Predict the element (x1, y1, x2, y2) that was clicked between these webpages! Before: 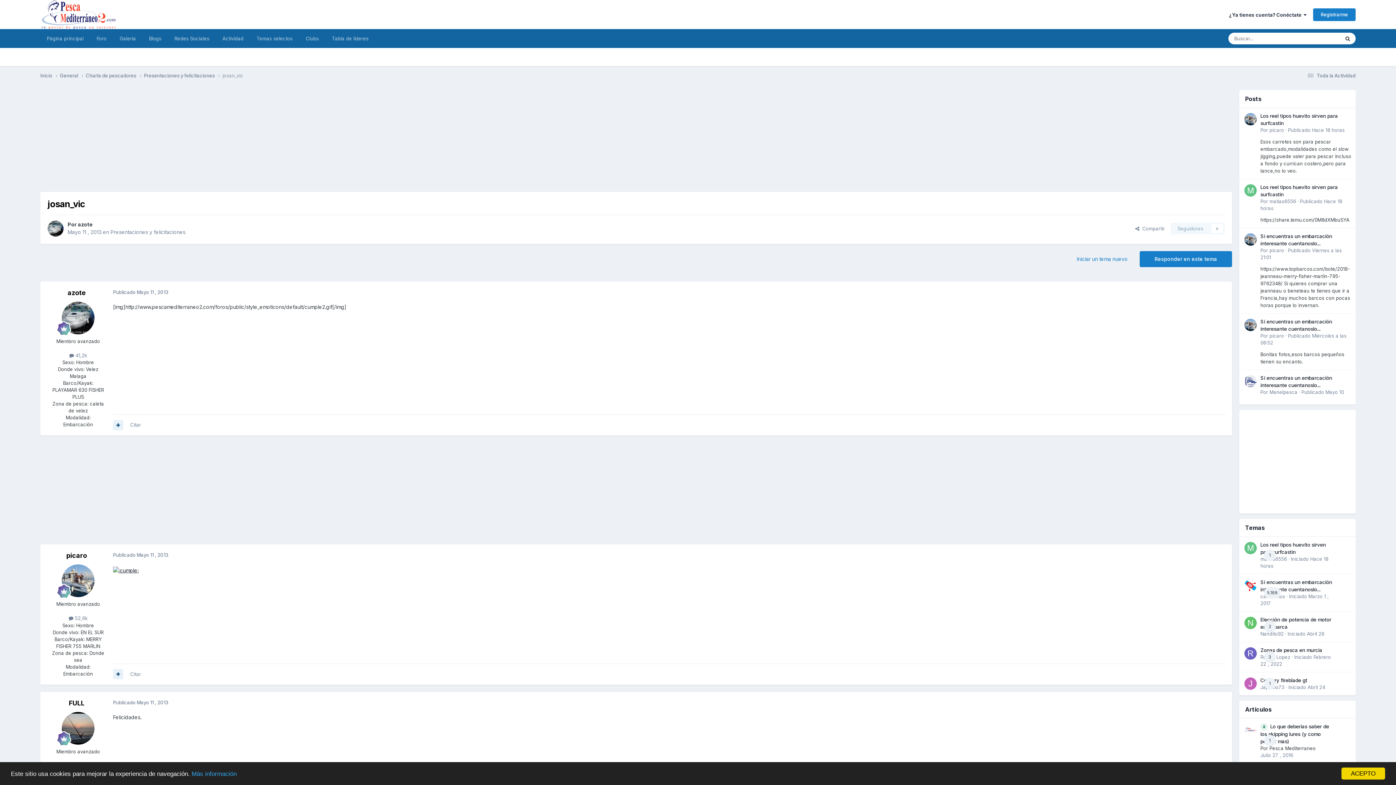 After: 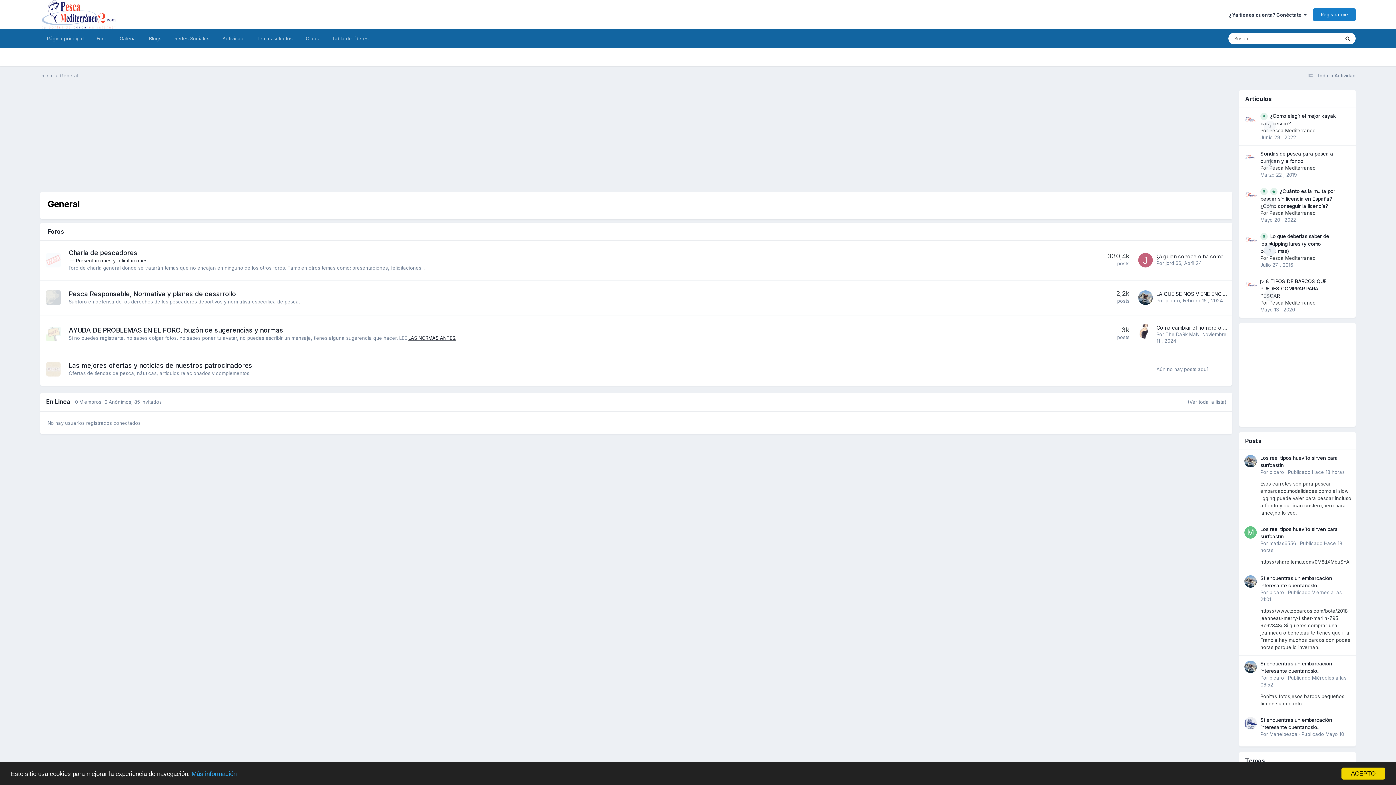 Action: label: General  bbox: (60, 72, 85, 79)